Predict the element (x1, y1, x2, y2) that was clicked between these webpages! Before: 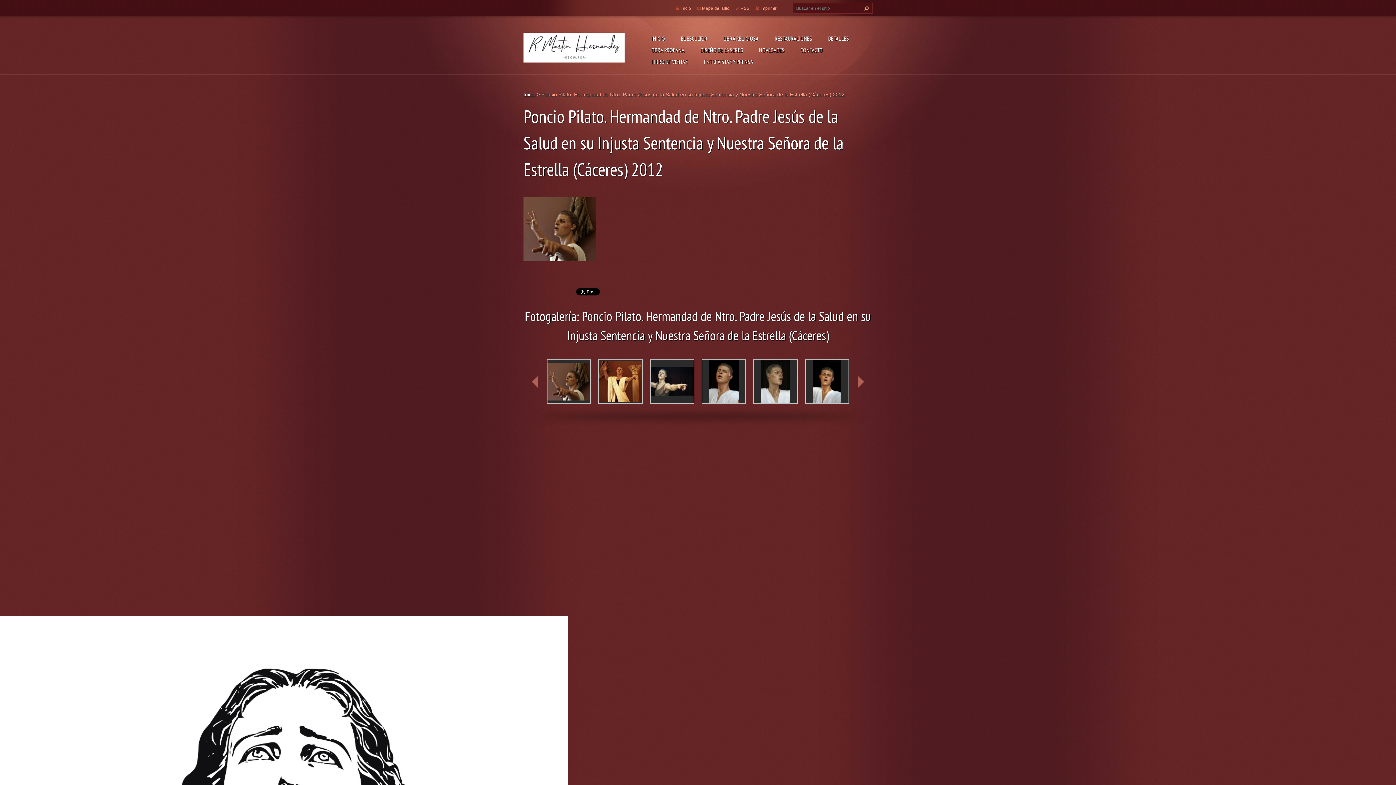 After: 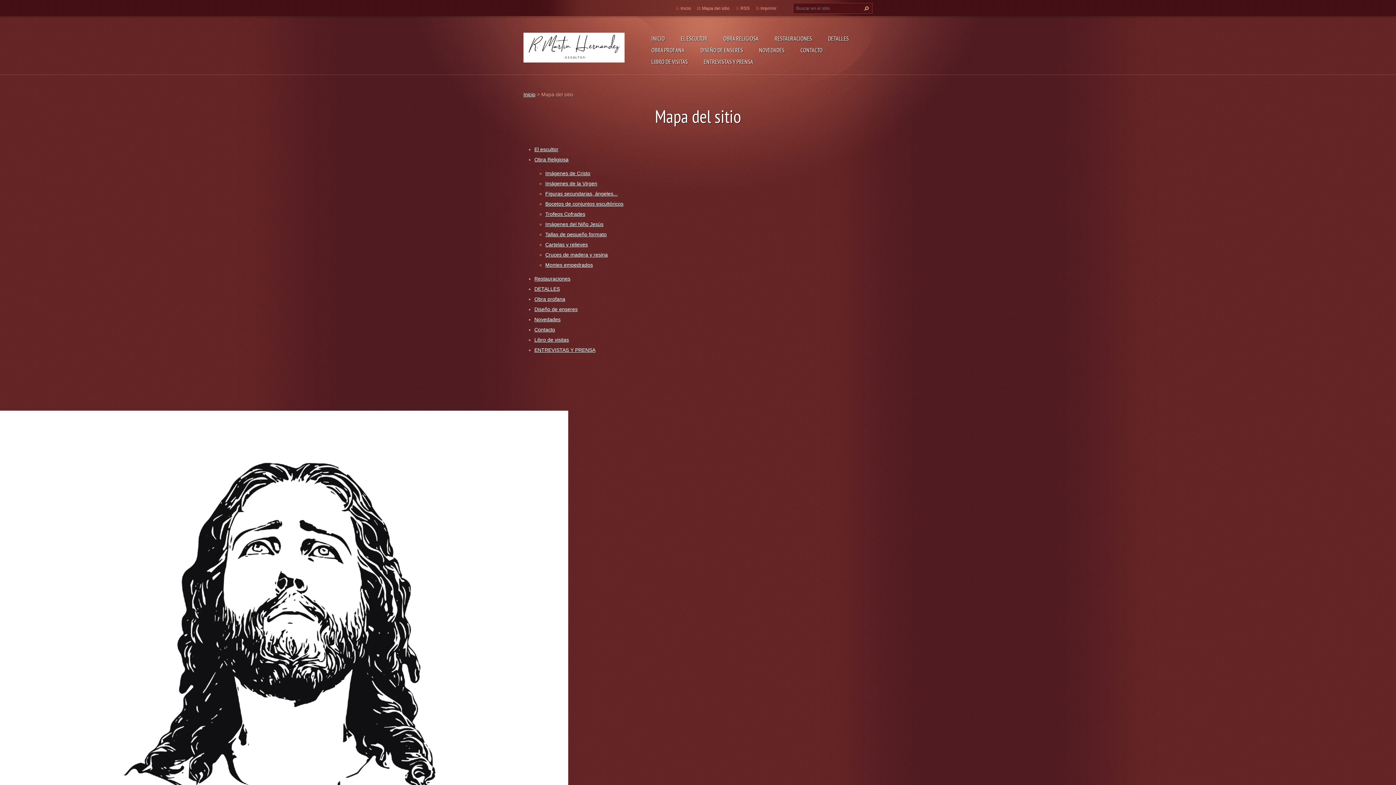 Action: label: Mapa del sitio bbox: (702, 5, 729, 10)